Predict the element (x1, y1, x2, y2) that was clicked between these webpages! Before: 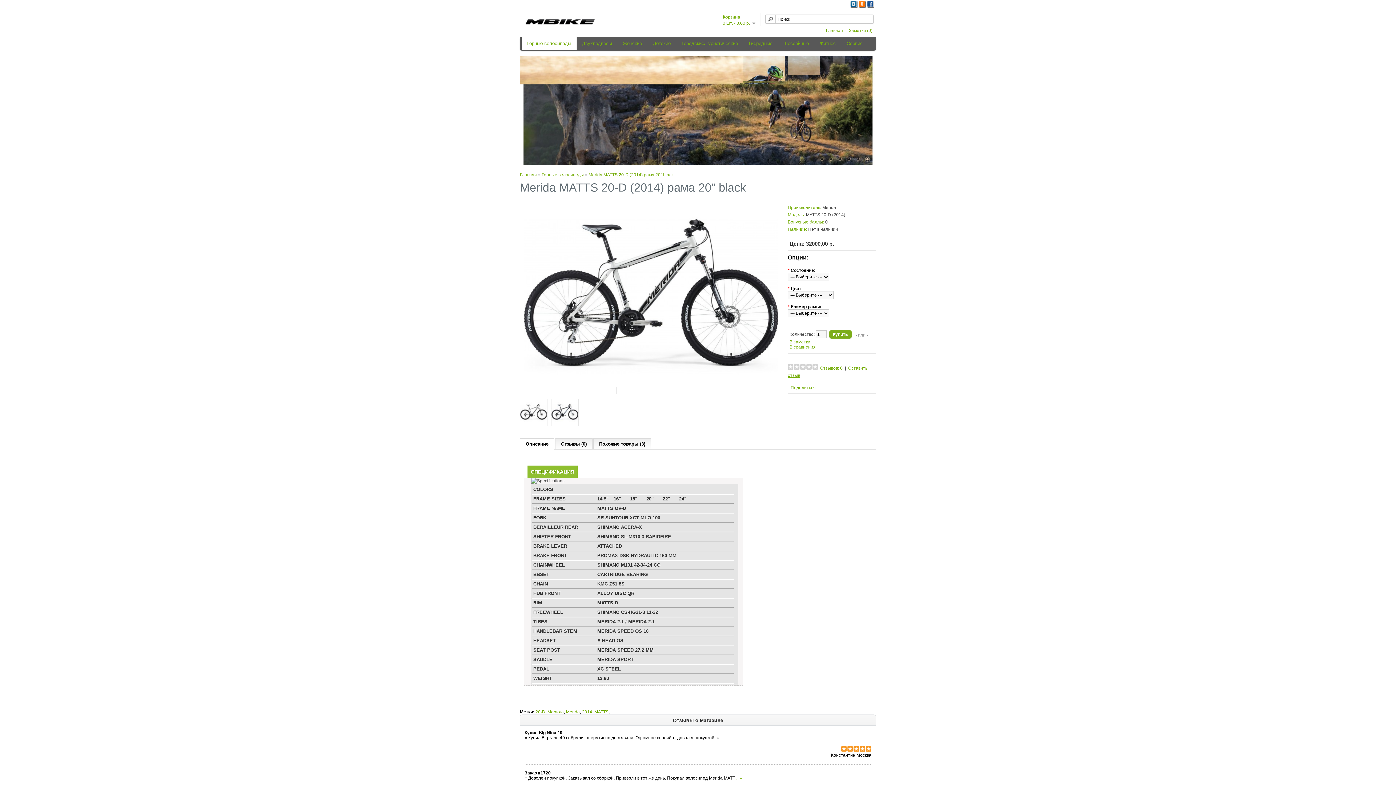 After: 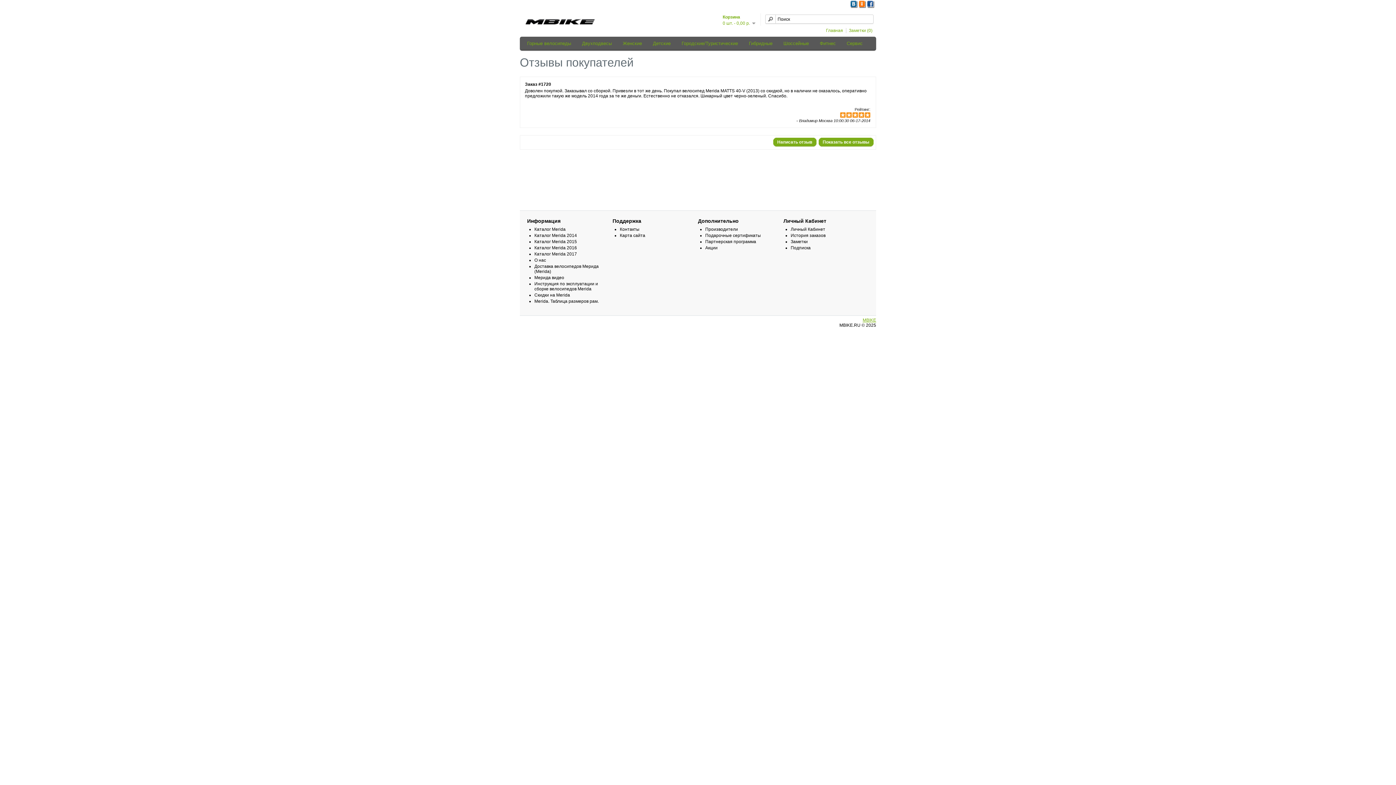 Action: bbox: (736, 776, 742, 781) label: ...»